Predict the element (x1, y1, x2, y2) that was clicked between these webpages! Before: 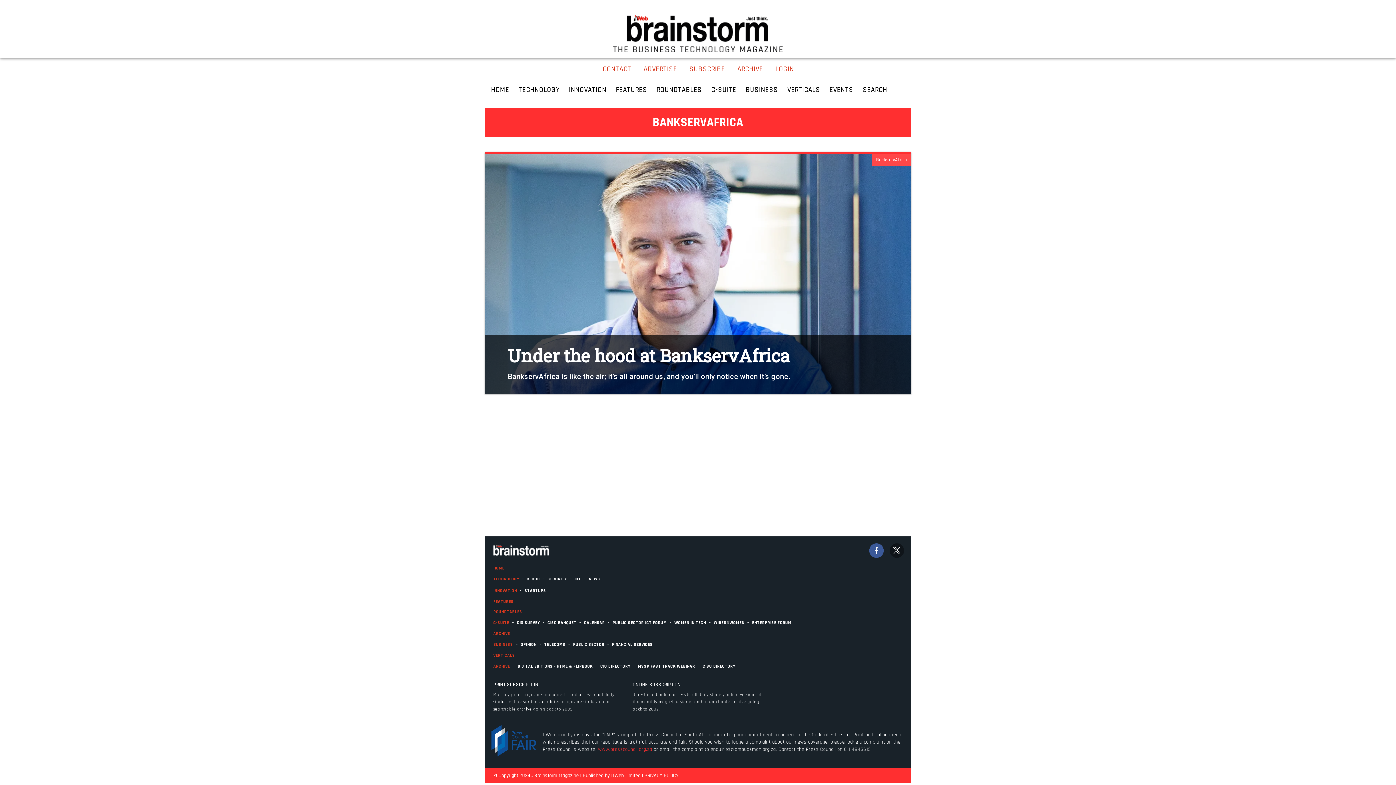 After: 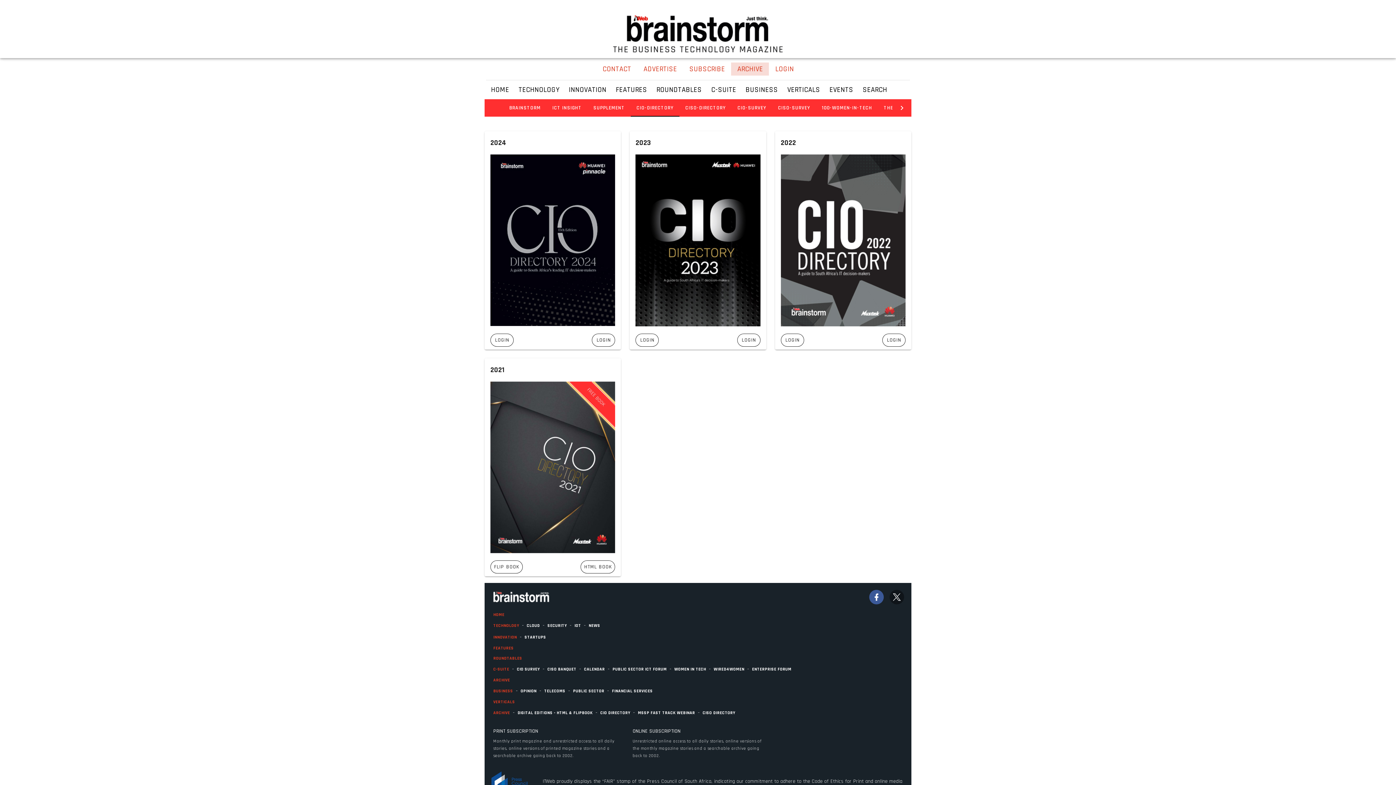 Action: label: CIO DIRECTORY bbox: (600, 663, 630, 670)